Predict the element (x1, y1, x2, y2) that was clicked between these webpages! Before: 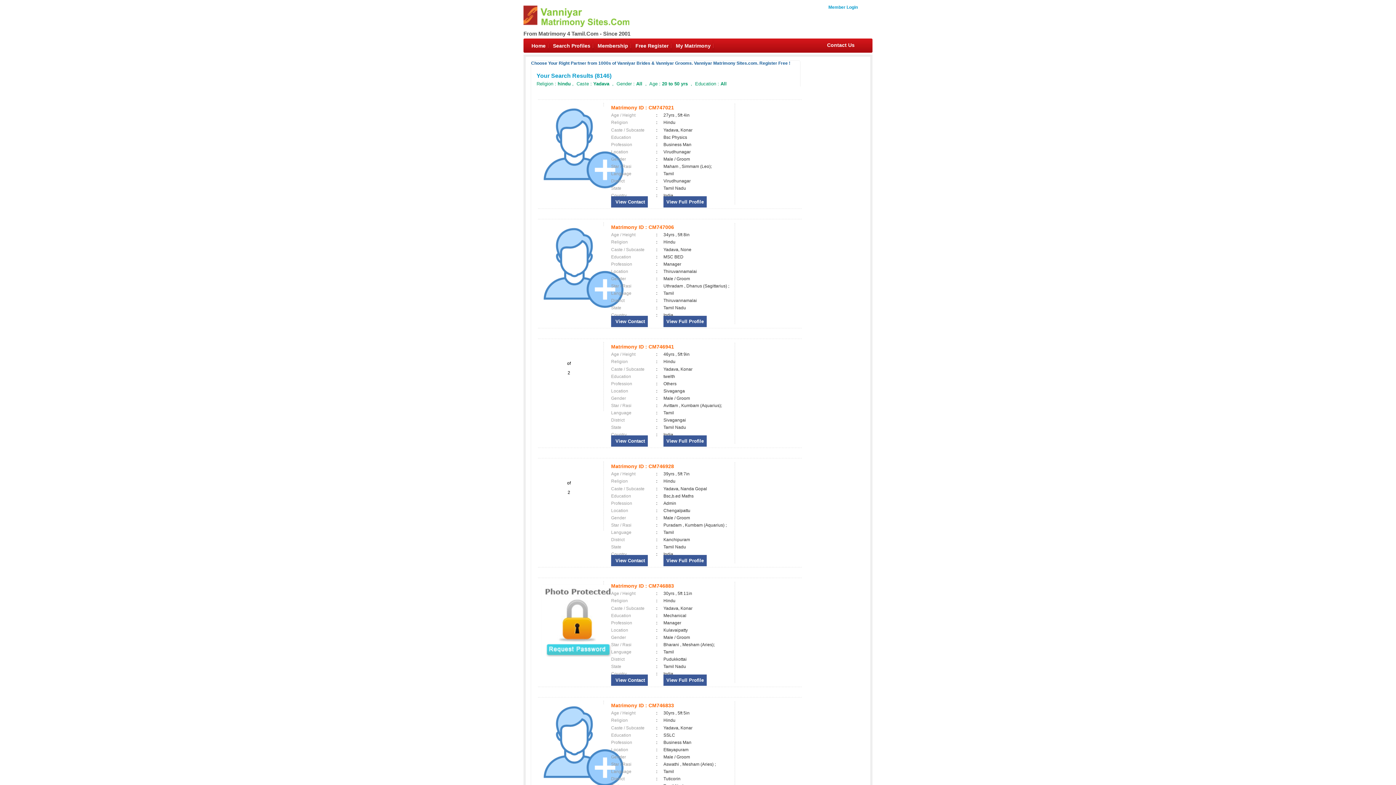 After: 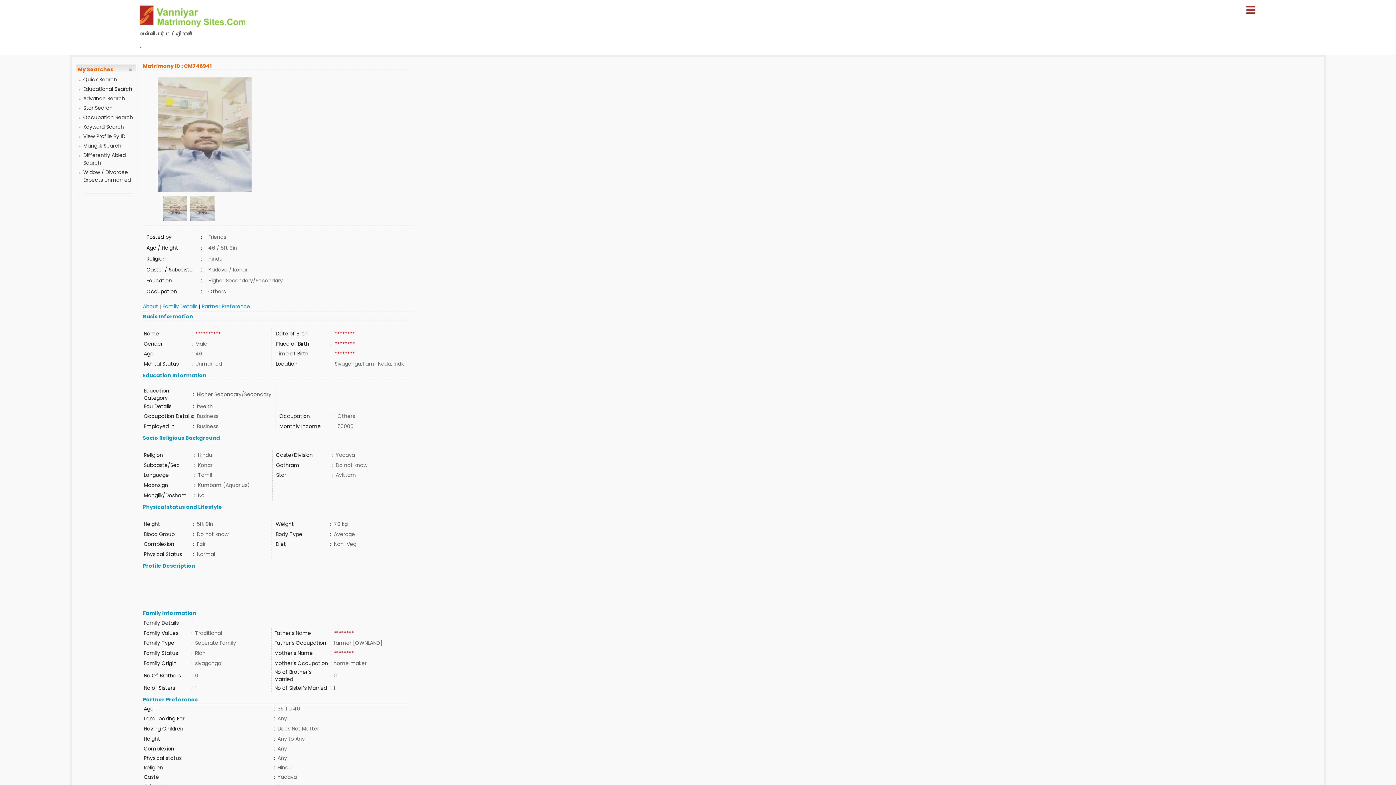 Action: bbox: (541, 356, 596, 361) label:  